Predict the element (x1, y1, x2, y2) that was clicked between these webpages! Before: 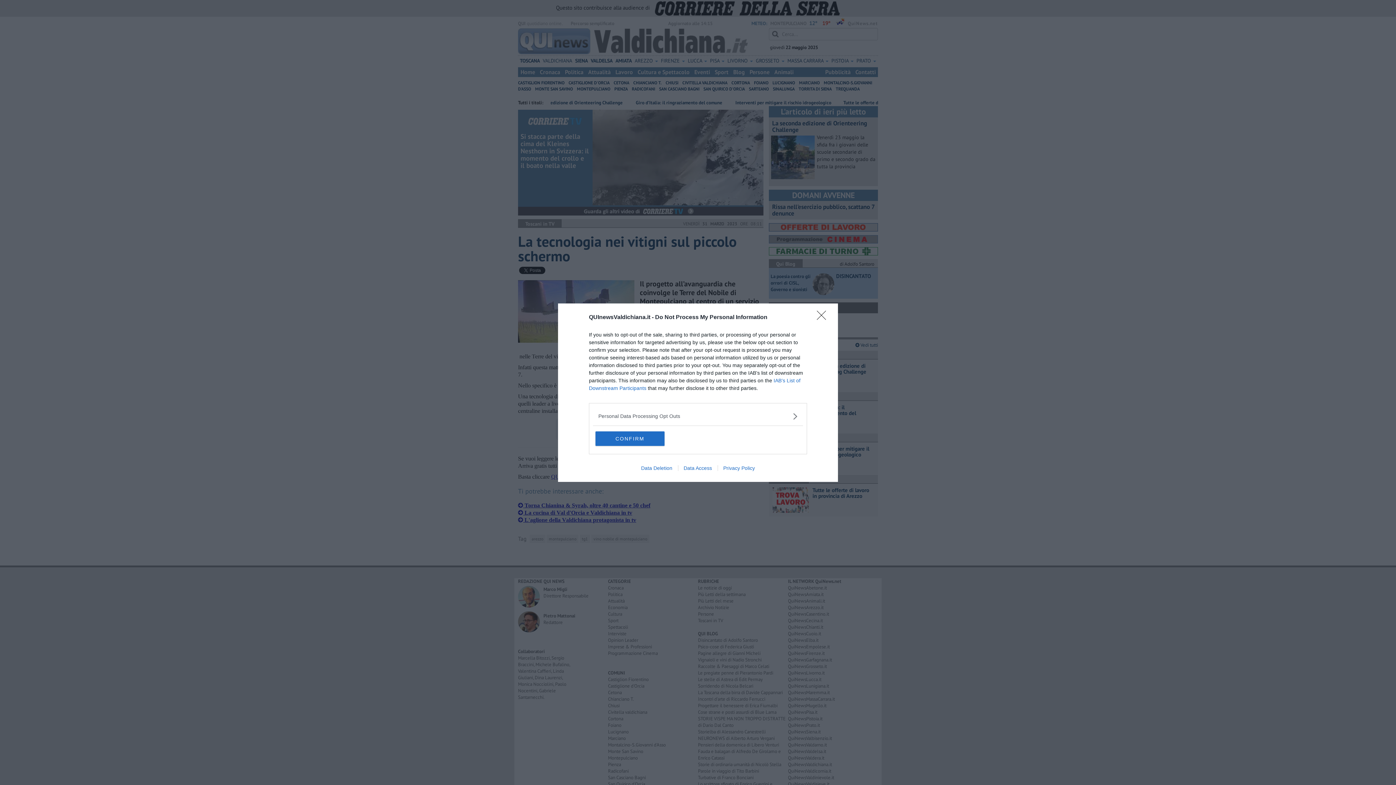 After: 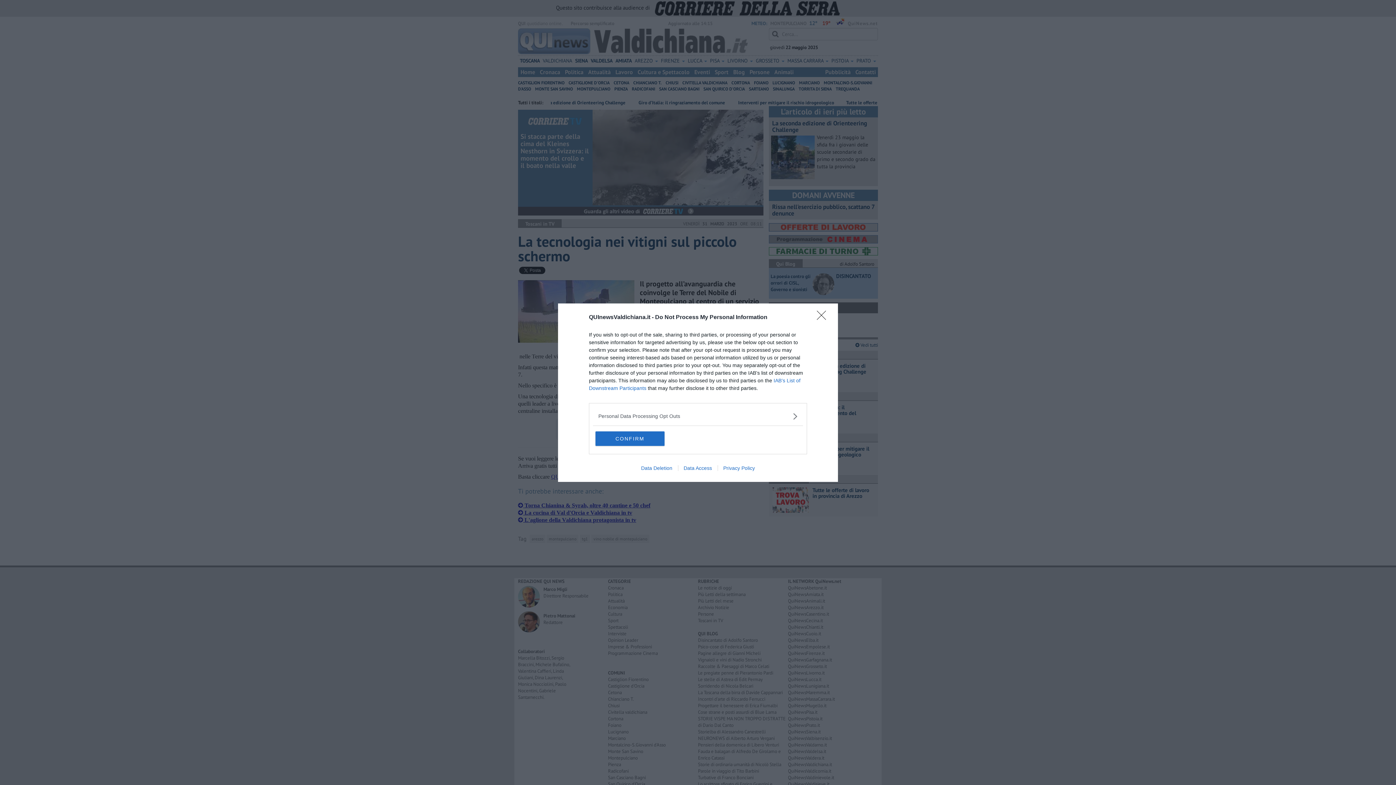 Action: bbox: (717, 465, 760, 471) label: Privacy Policy